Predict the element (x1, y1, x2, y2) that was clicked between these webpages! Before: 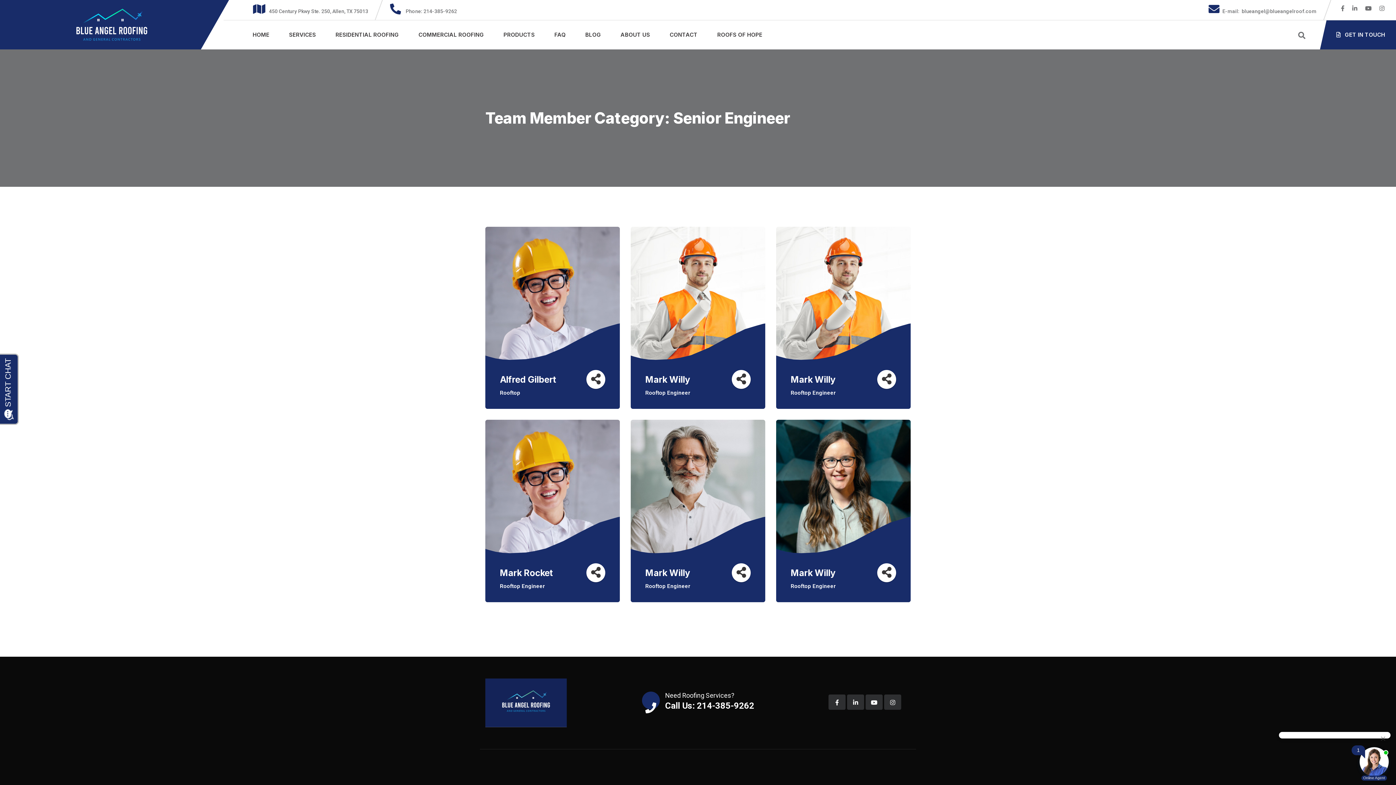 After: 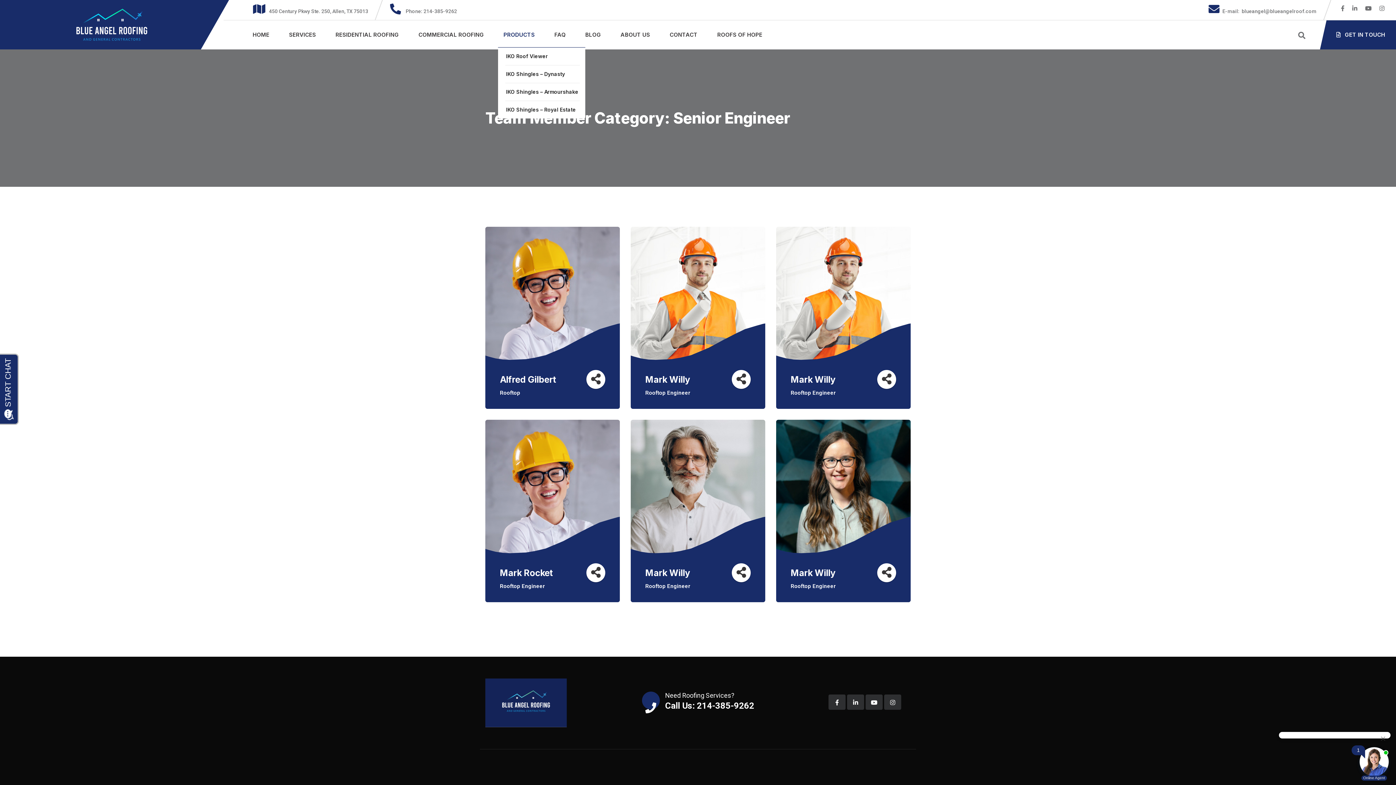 Action: bbox: (498, 22, 540, 47) label: PRODUCTS